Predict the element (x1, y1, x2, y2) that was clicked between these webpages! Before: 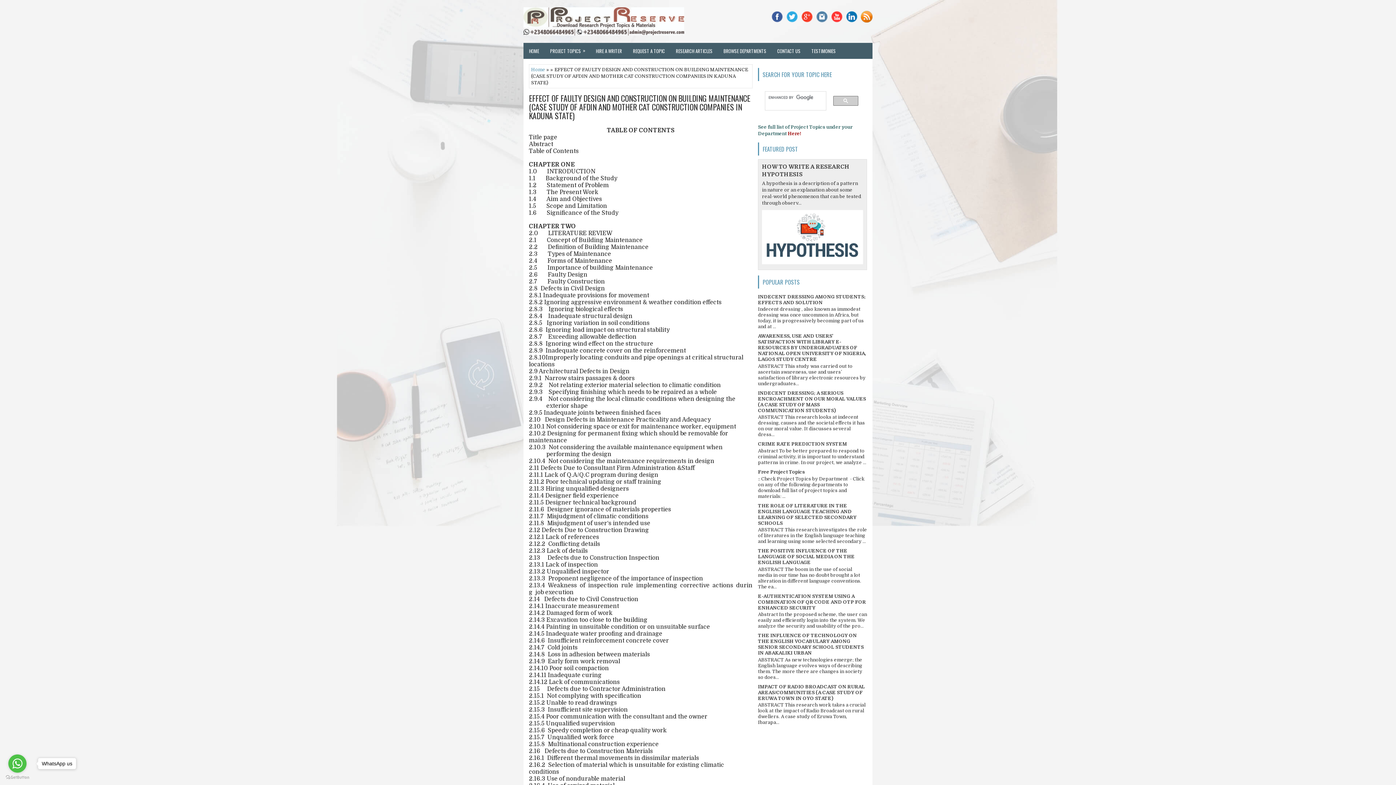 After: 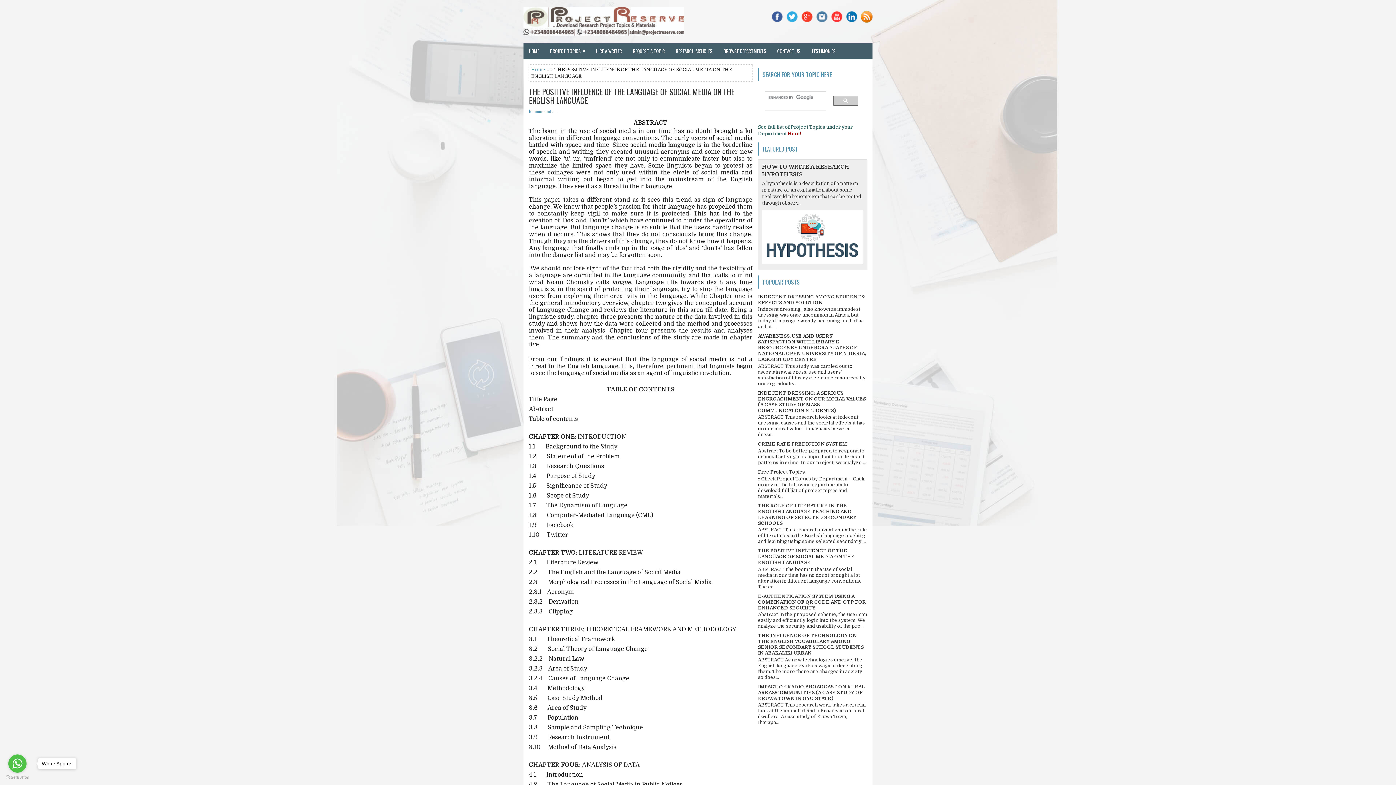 Action: bbox: (758, 548, 854, 565) label: THE POSITIVE INFLUENCE OF THE LANGUAGE OF SOCIAL MEDIA ON THE ENGLISH LANGUAGE